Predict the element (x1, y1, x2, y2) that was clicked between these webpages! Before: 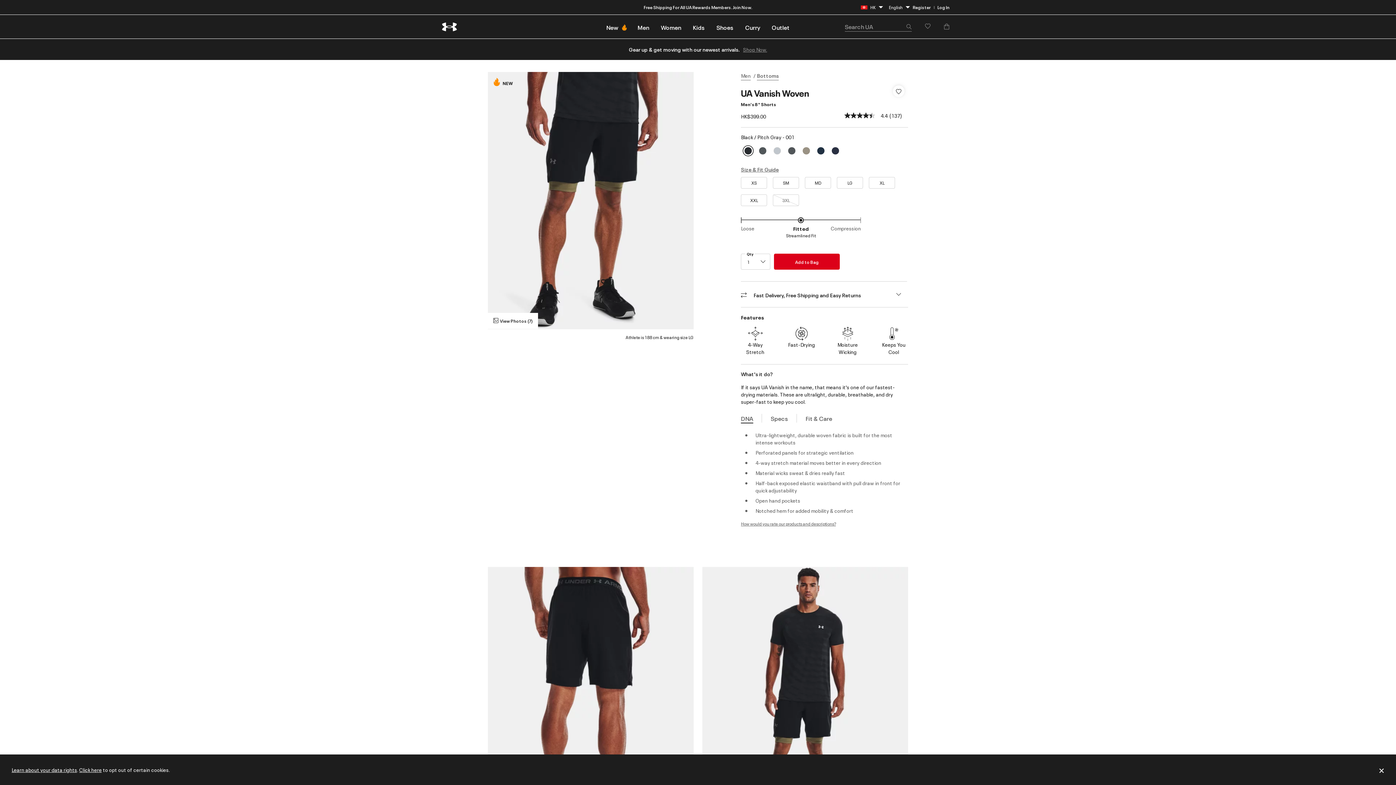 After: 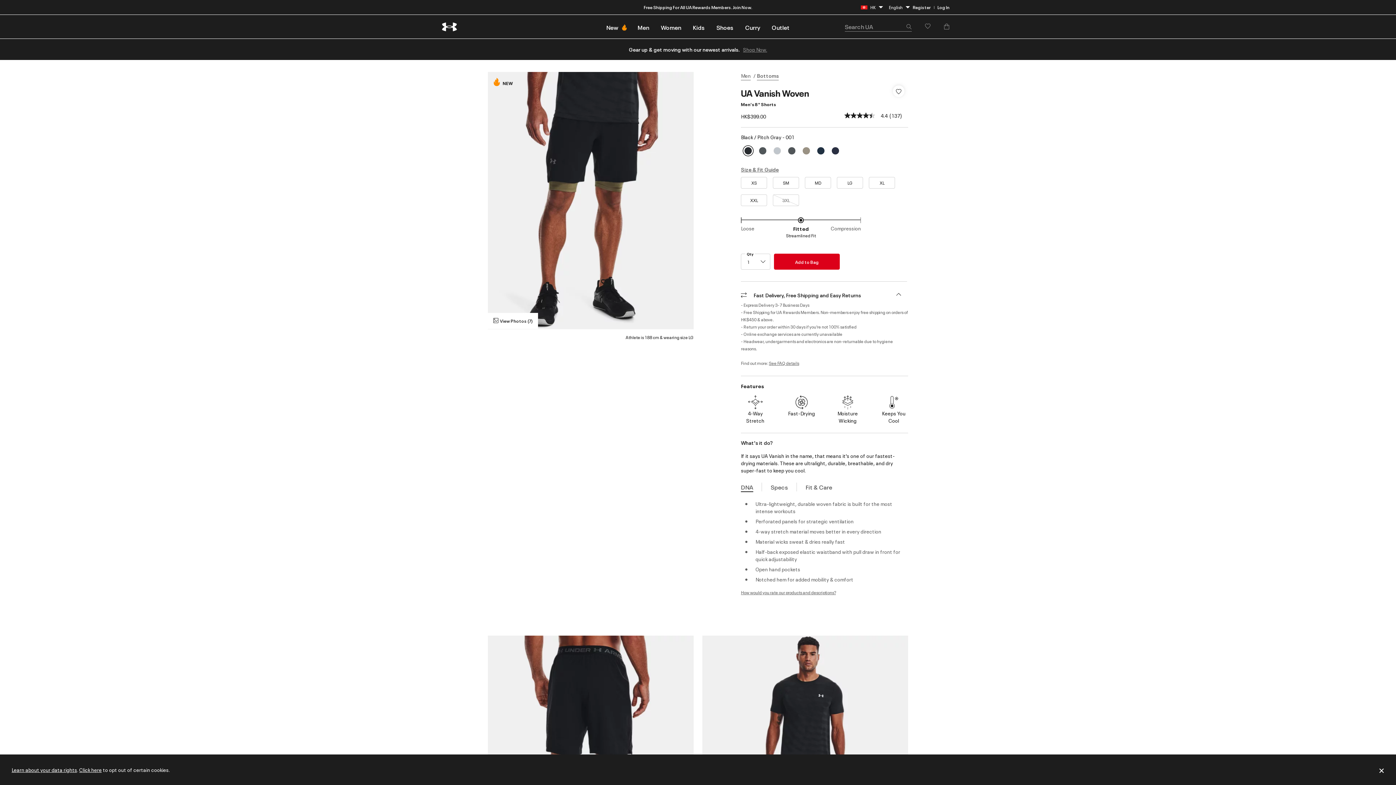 Action: label:  Fast Delivery, Free Shipping and Easy Returns bbox: (741, 290, 908, 298)